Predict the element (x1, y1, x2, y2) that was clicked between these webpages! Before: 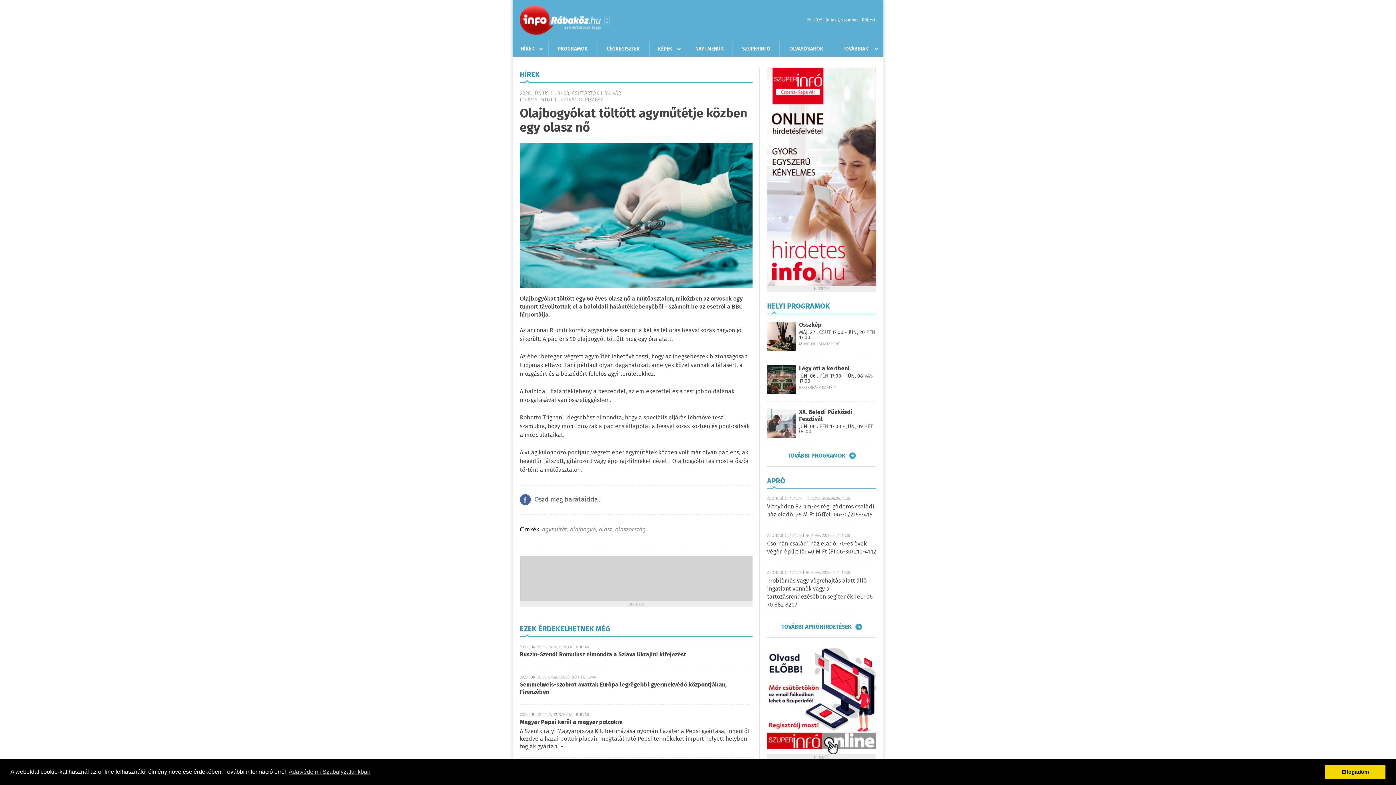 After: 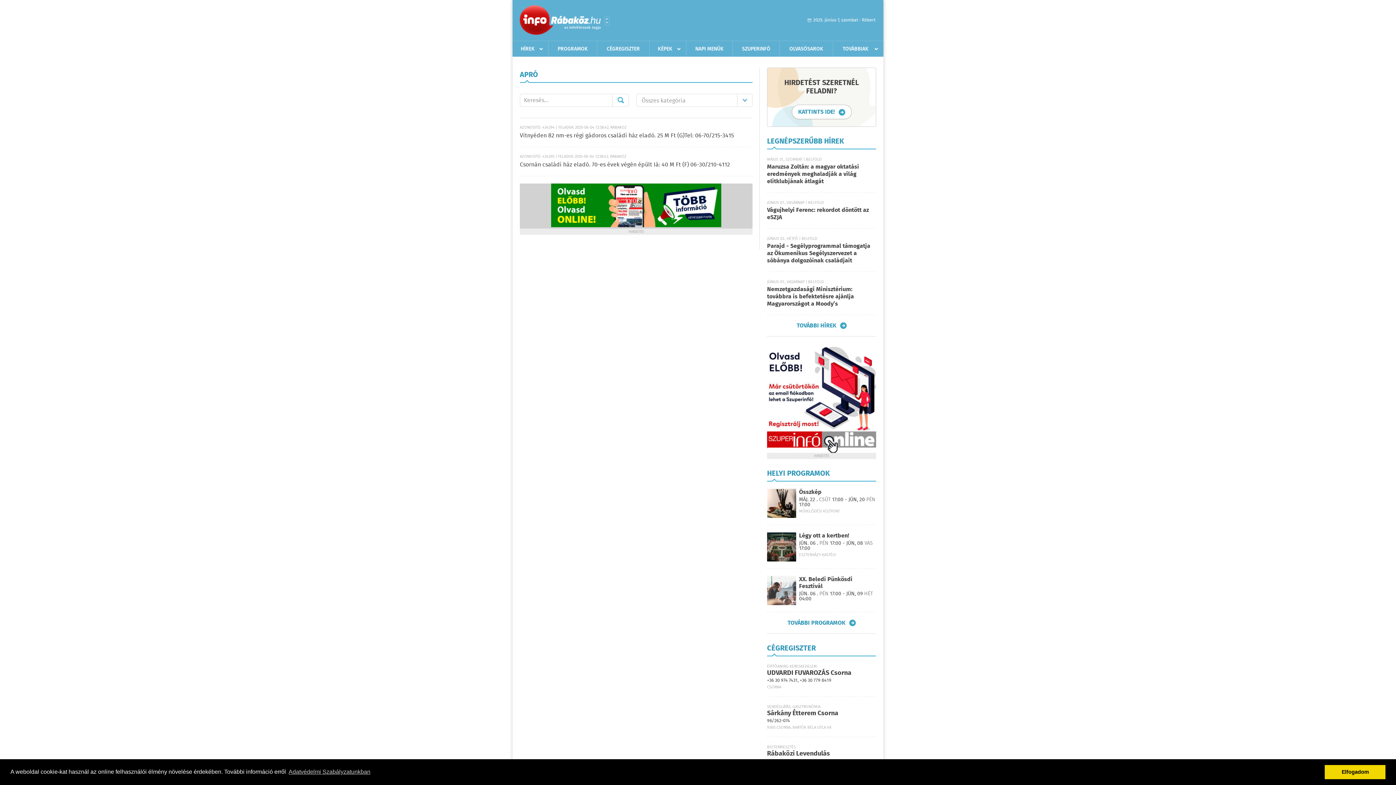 Action: label: Vitnyéden 82 nm-es régi gádoros családi ház eladó. 25 M Ft (G)Tel: 06-70/215-3415 bbox: (767, 502, 874, 519)